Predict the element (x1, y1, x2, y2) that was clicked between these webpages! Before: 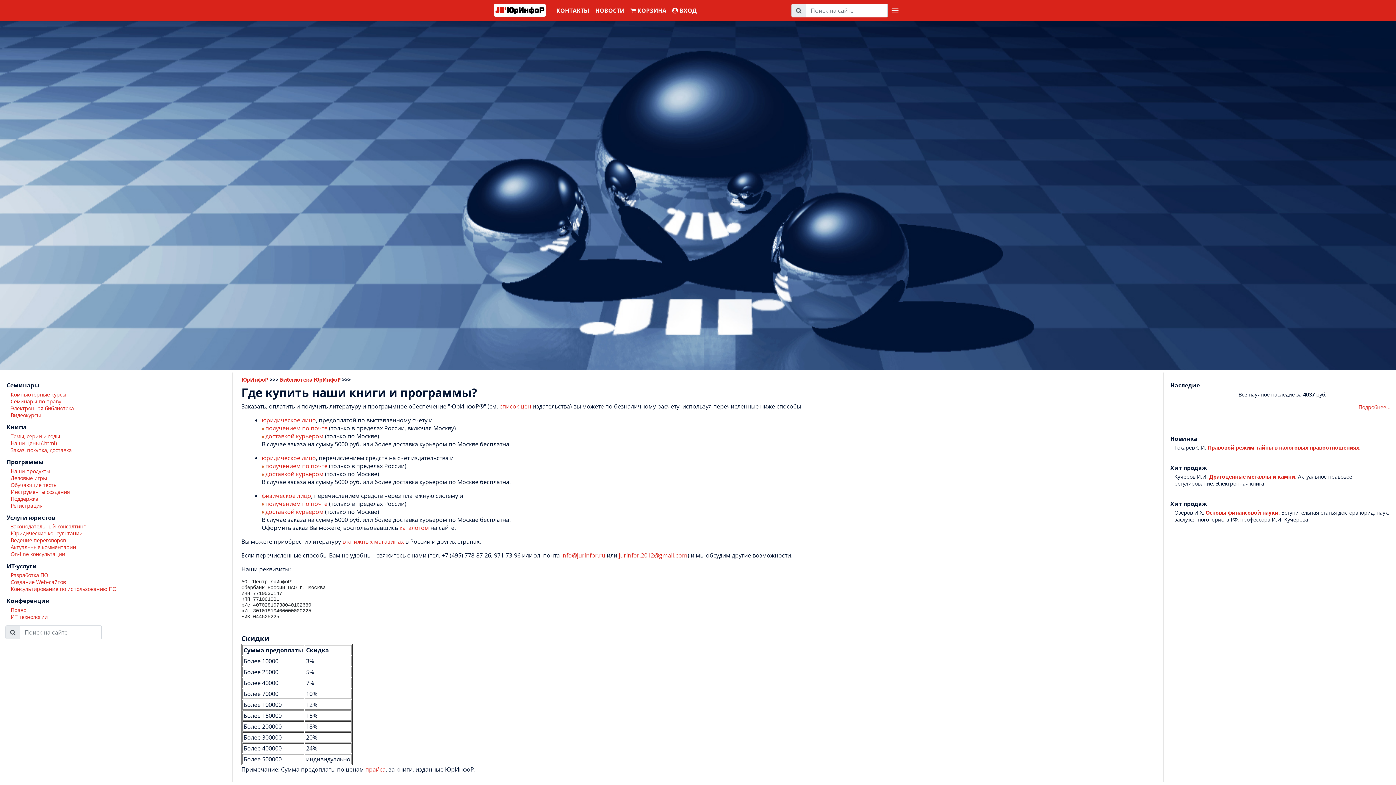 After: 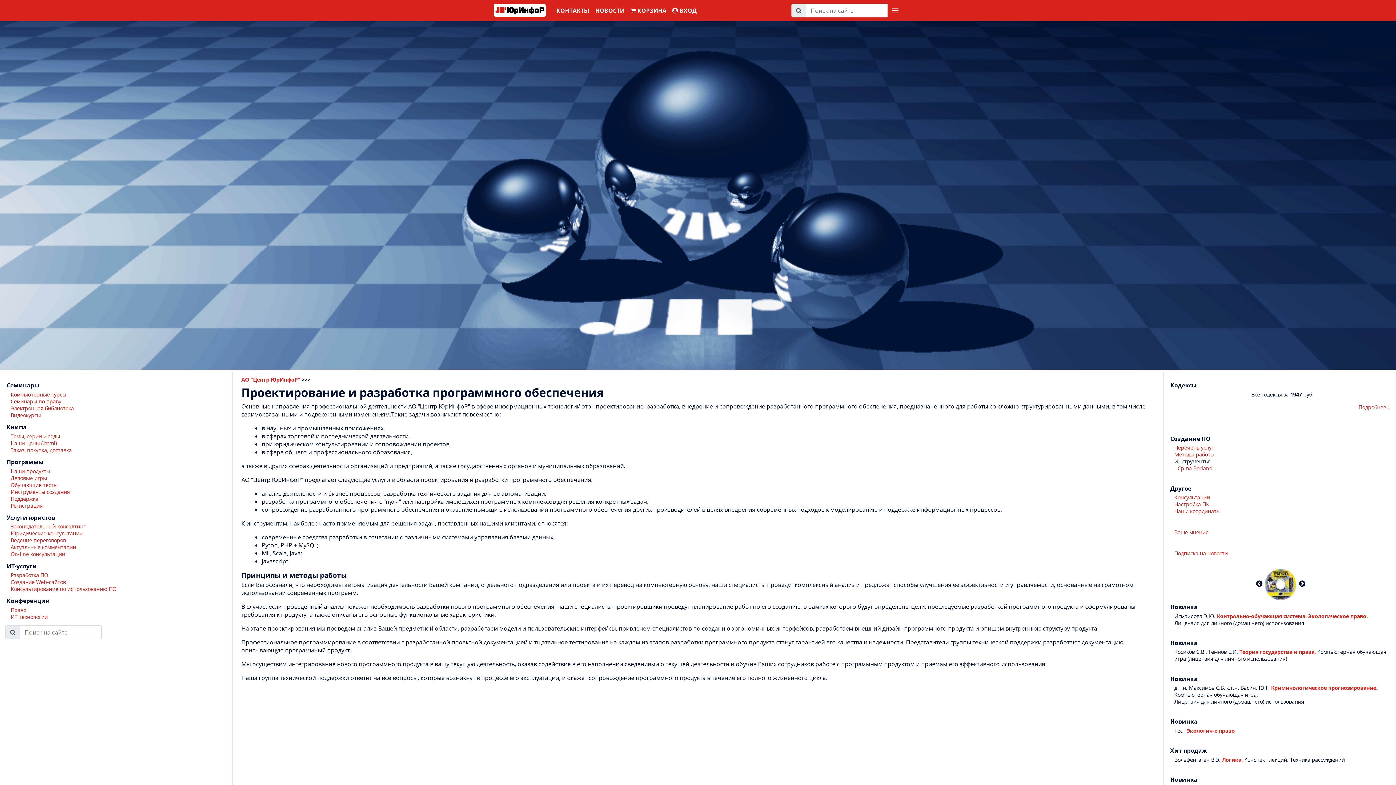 Action: bbox: (10, 585, 116, 592) label: Консультирование по использованию ПО